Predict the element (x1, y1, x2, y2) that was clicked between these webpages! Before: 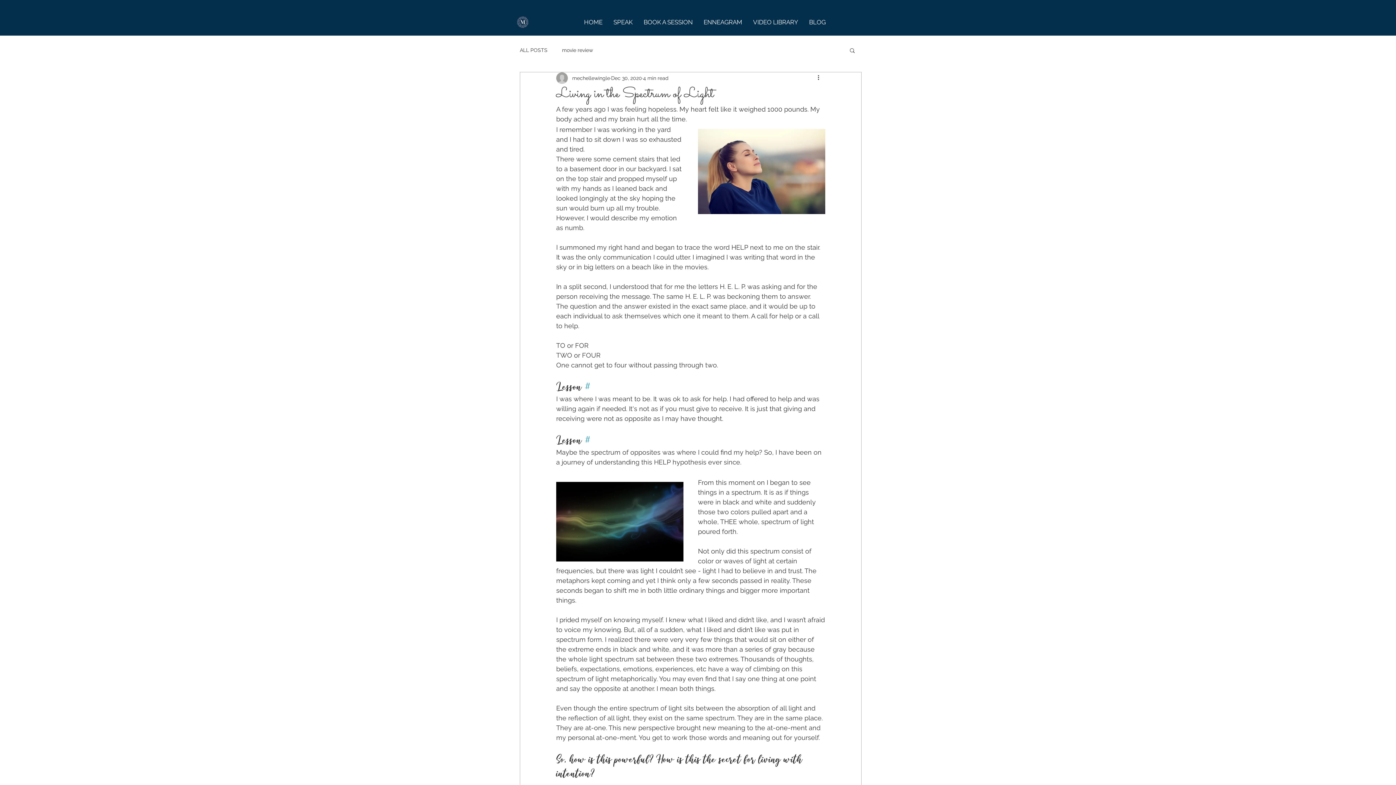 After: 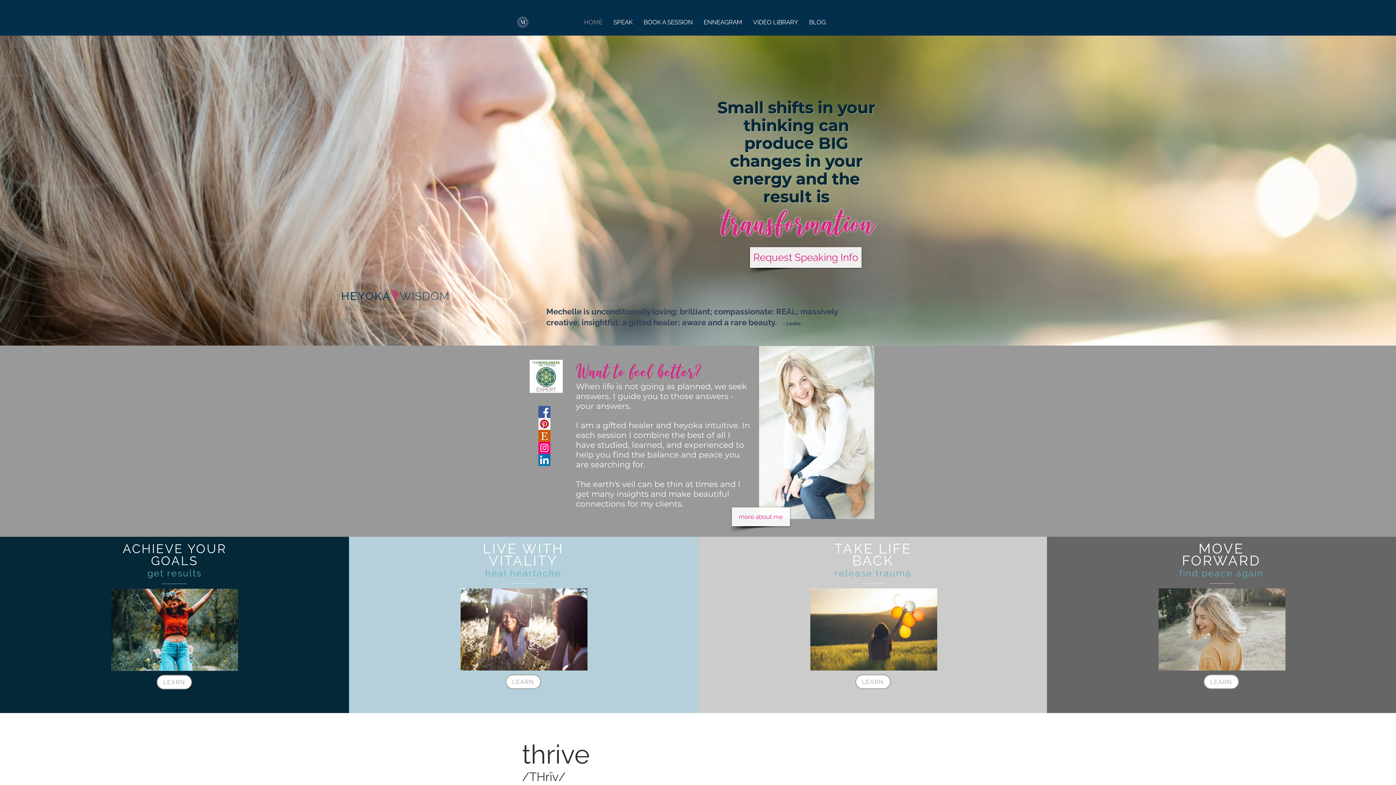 Action: label: HOME bbox: (578, 16, 608, 28)